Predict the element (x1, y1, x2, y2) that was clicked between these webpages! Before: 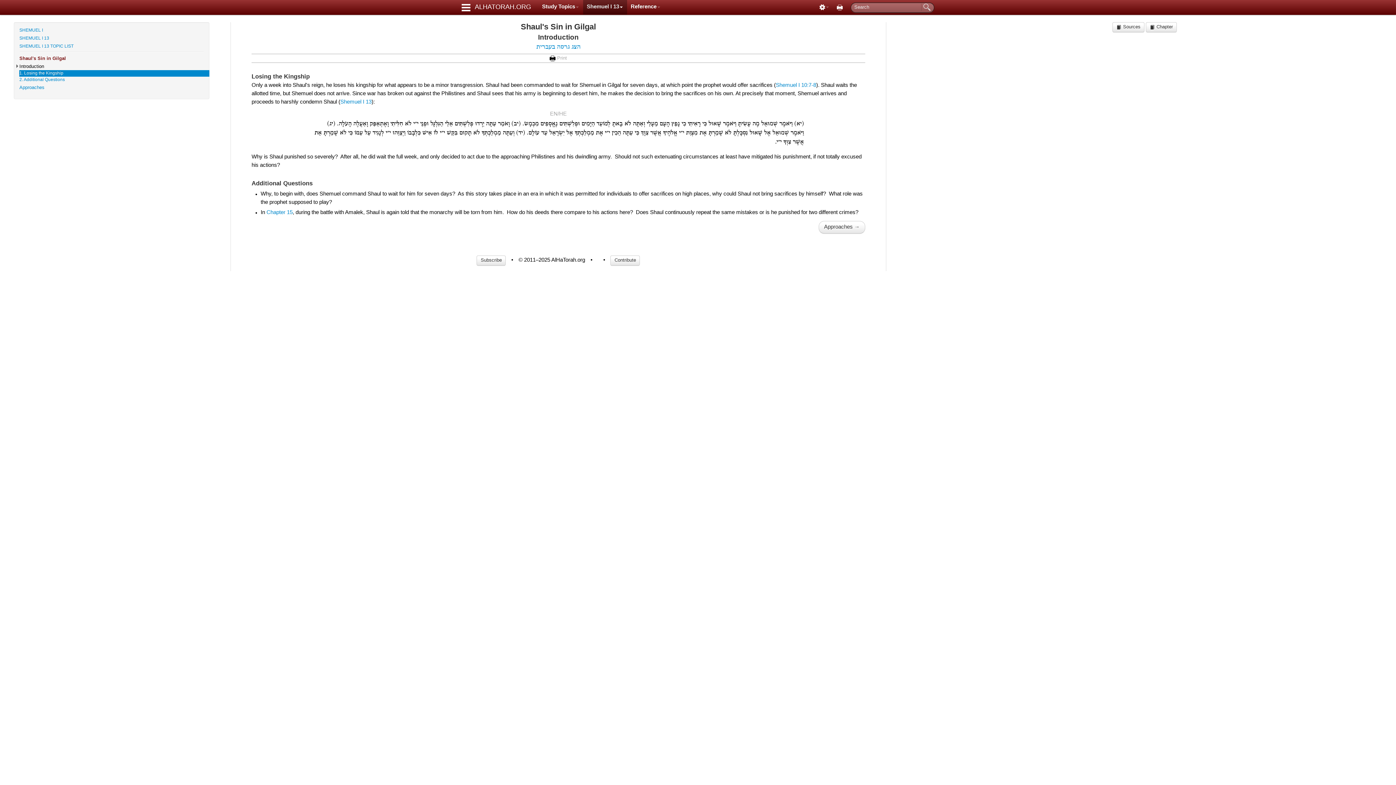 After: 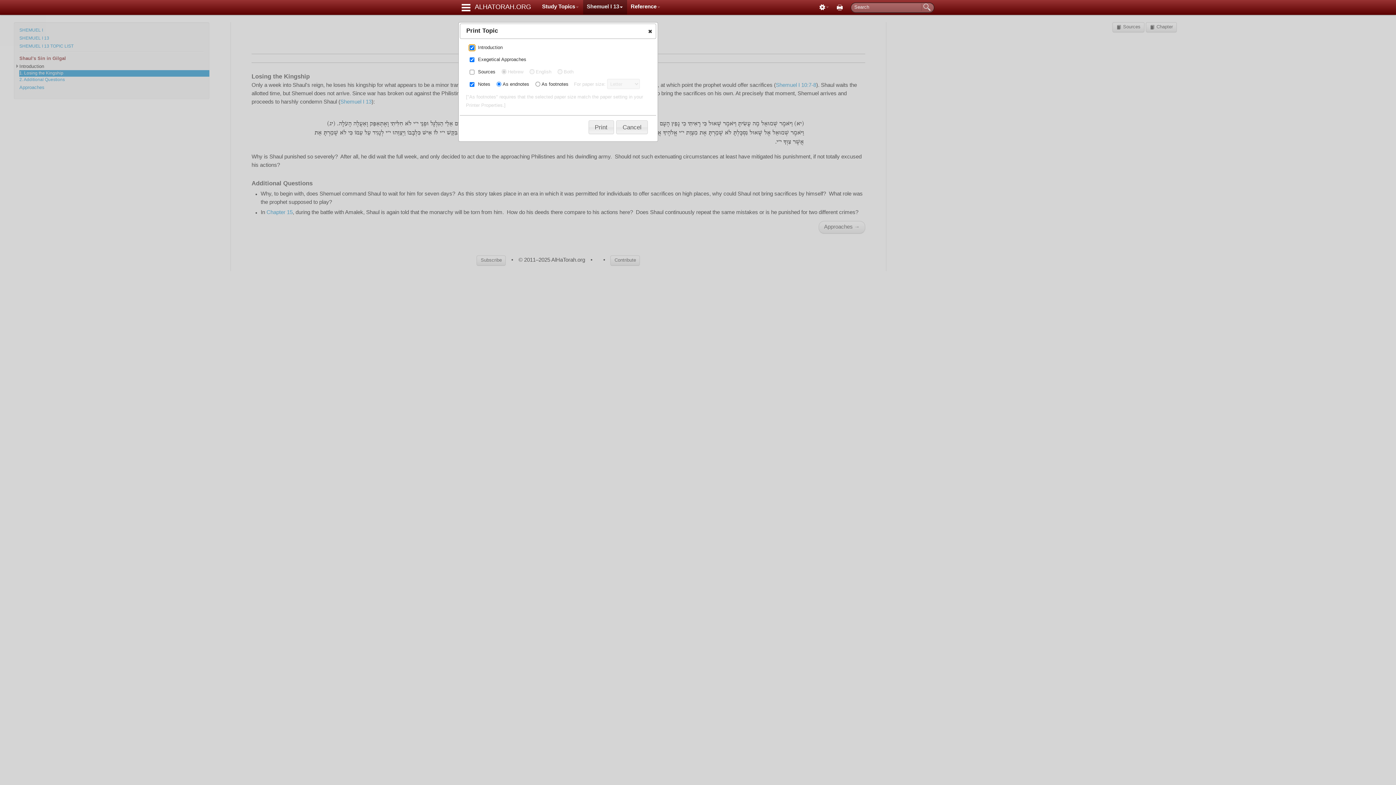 Action: label: Print bbox: (549, 54, 567, 62)